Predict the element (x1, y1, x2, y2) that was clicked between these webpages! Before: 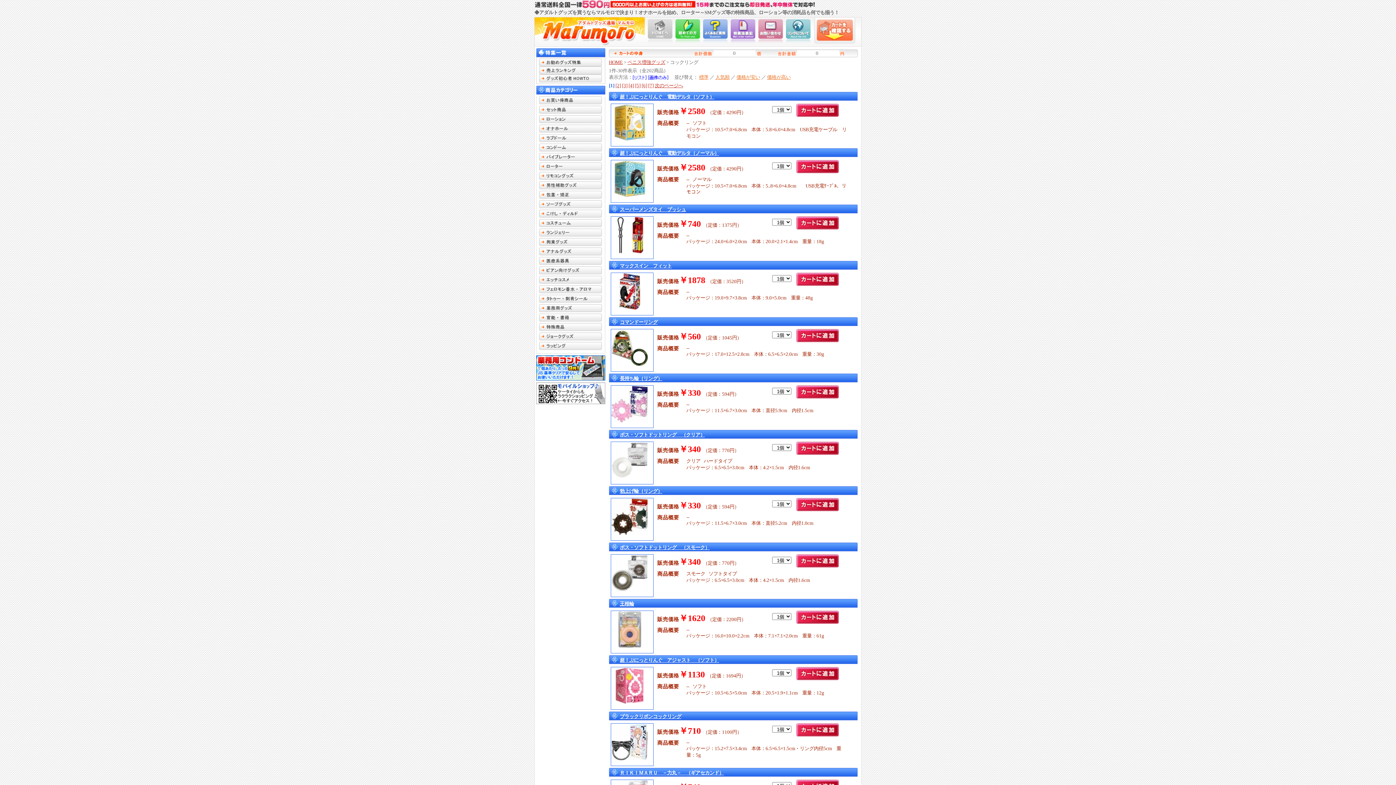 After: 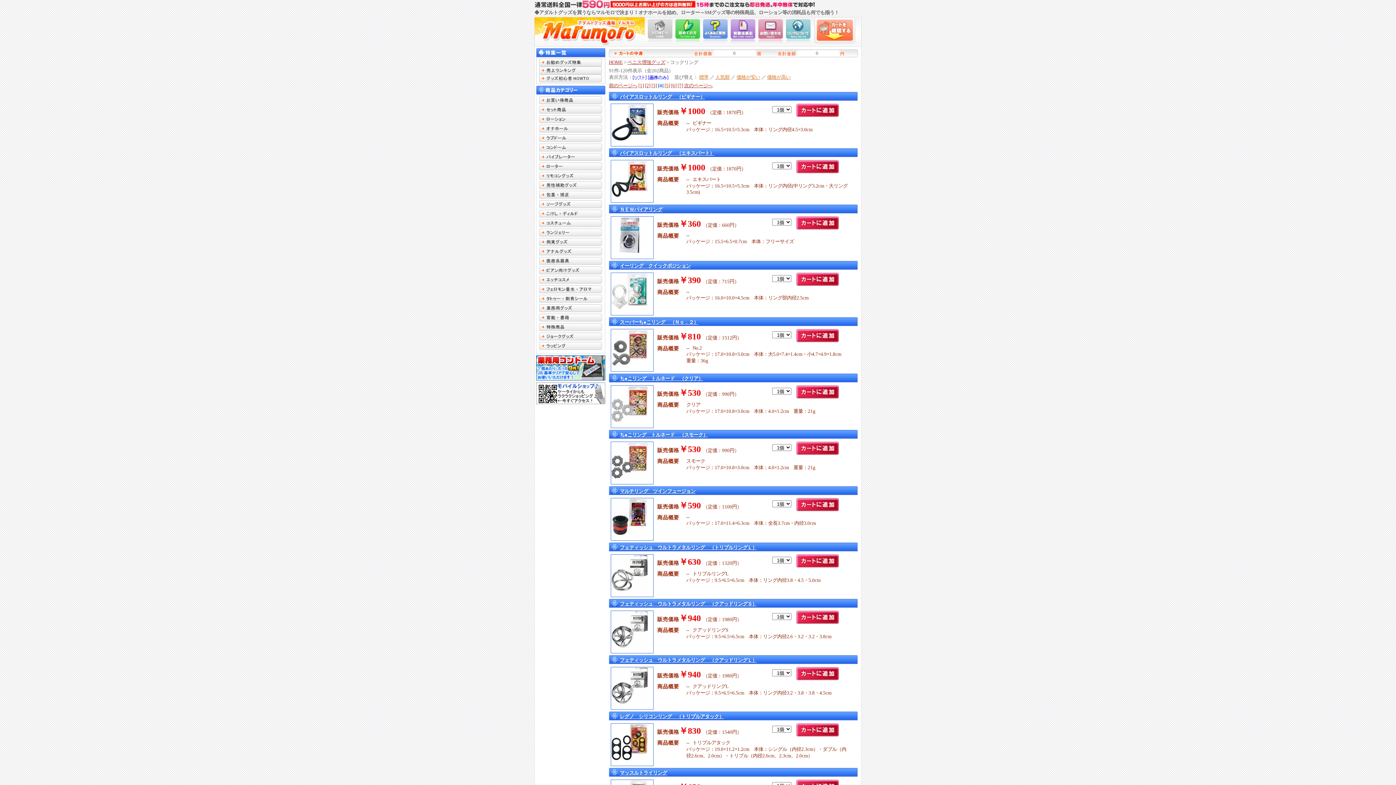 Action: bbox: (628, 82, 634, 88) label: [4]